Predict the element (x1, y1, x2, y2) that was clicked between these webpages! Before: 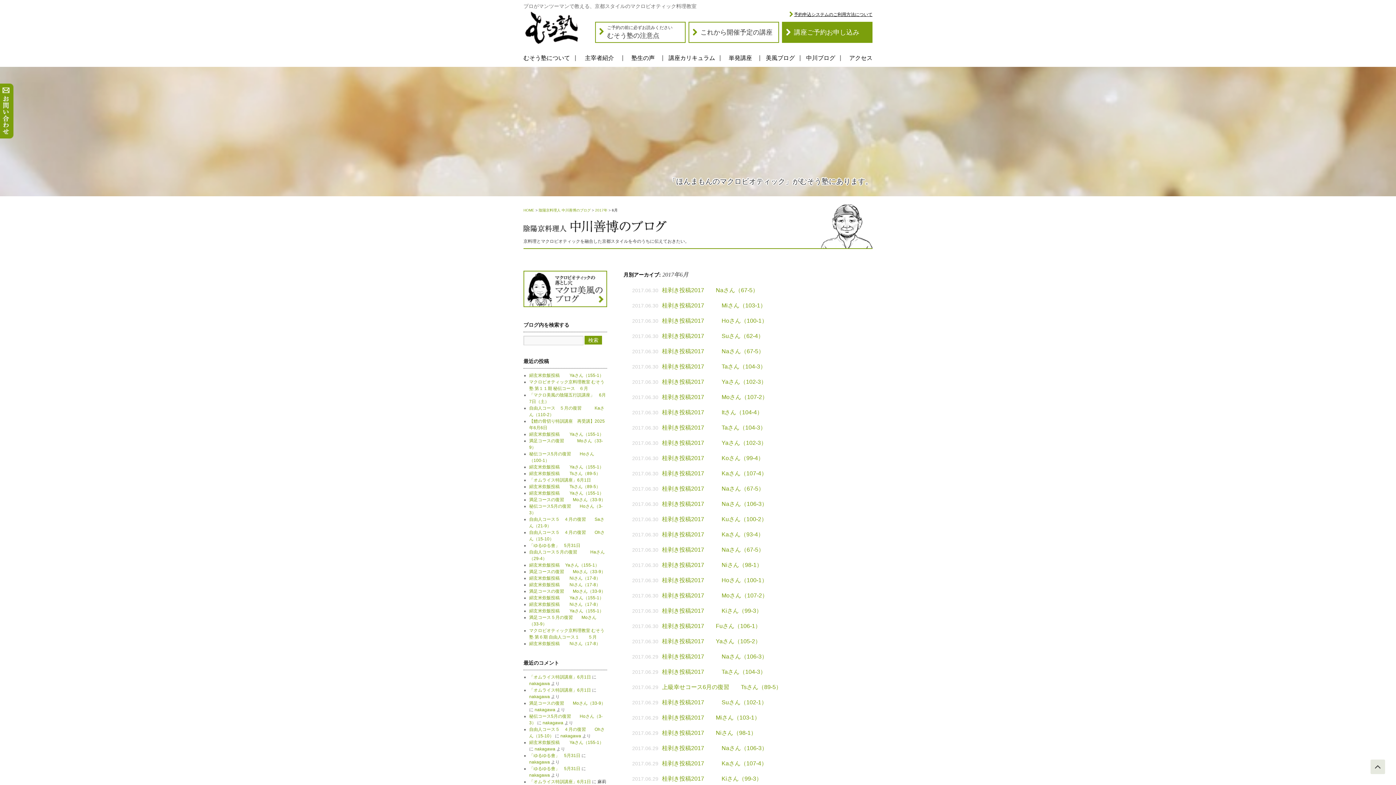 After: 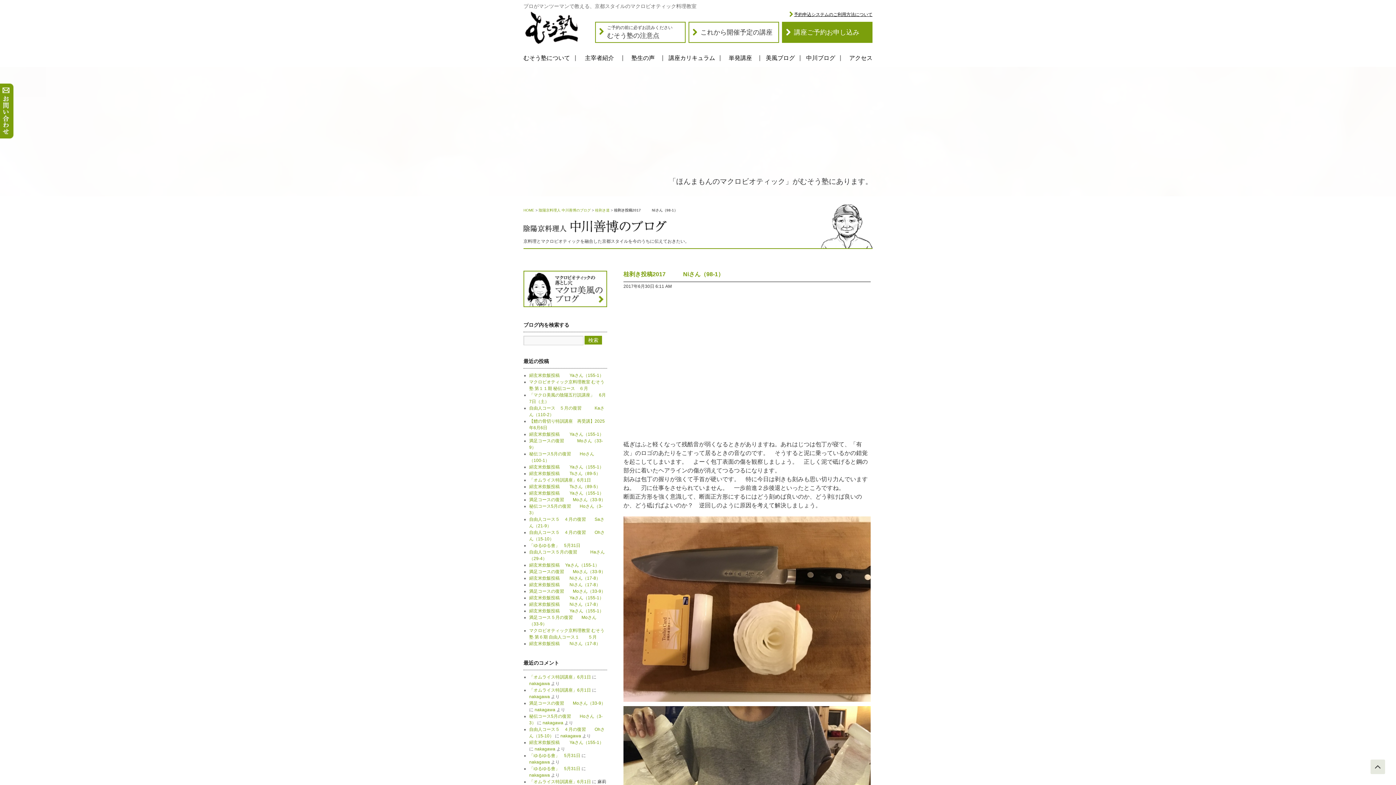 Action: label: 桂剥き投稿2017　　　Niさん（98-1） bbox: (662, 562, 762, 568)